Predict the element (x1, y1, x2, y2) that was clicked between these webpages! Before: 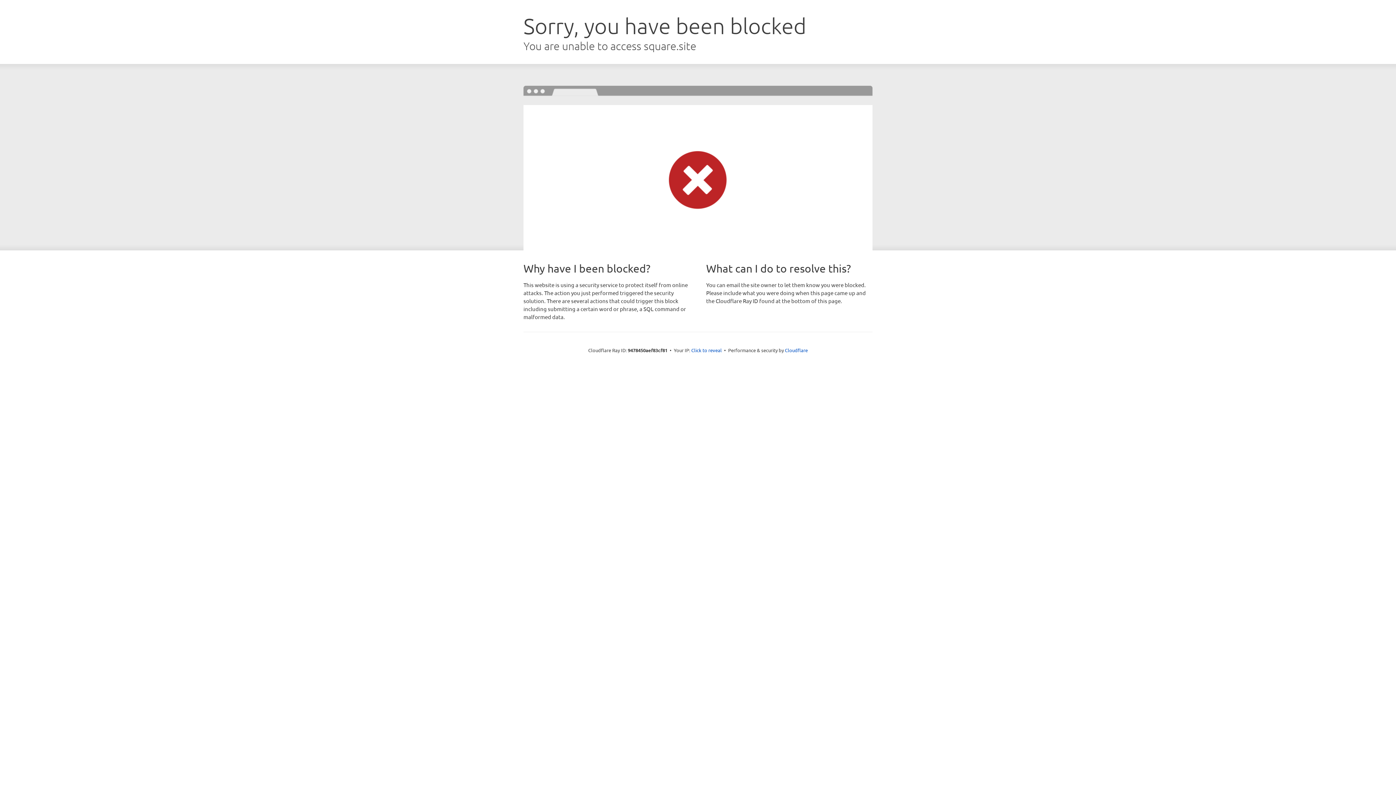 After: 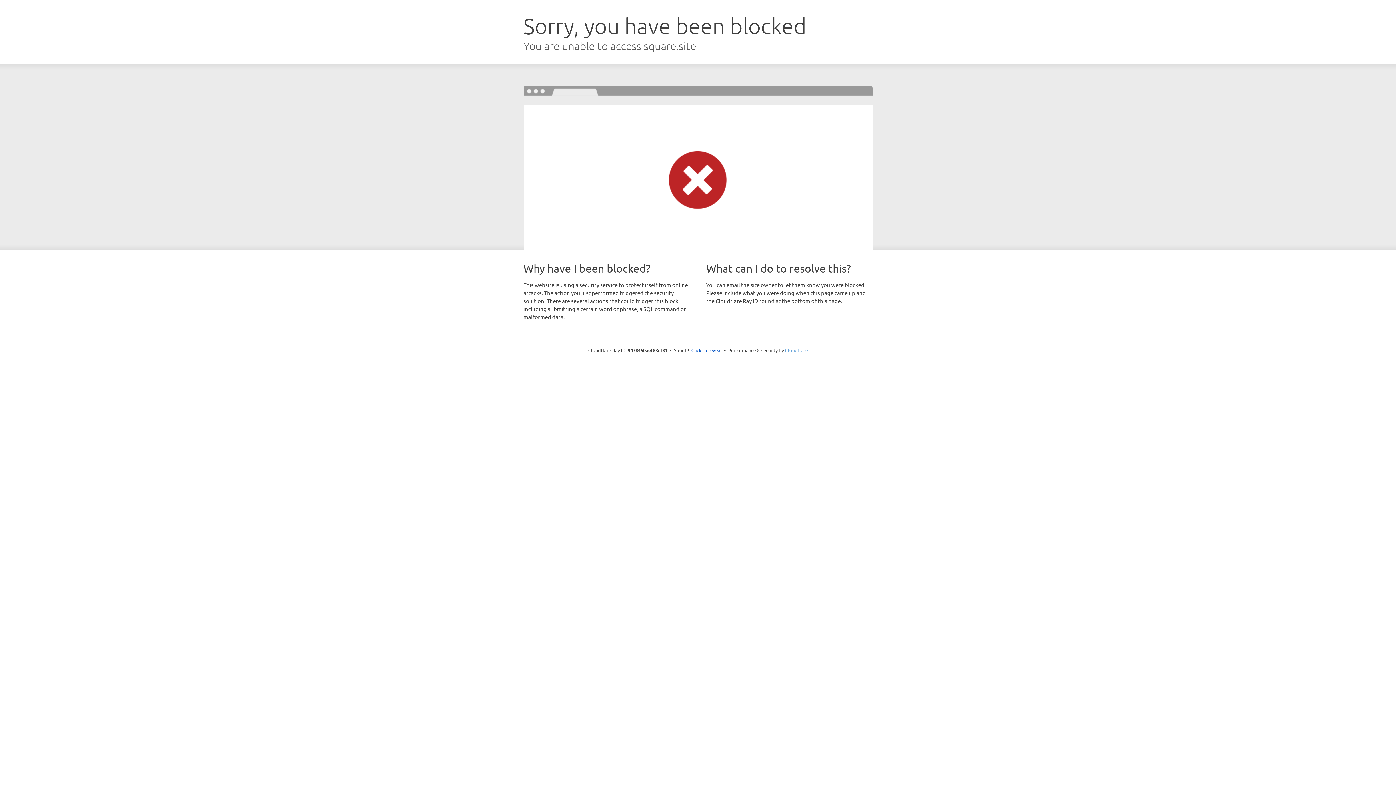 Action: bbox: (785, 347, 808, 353) label: Cloudflare